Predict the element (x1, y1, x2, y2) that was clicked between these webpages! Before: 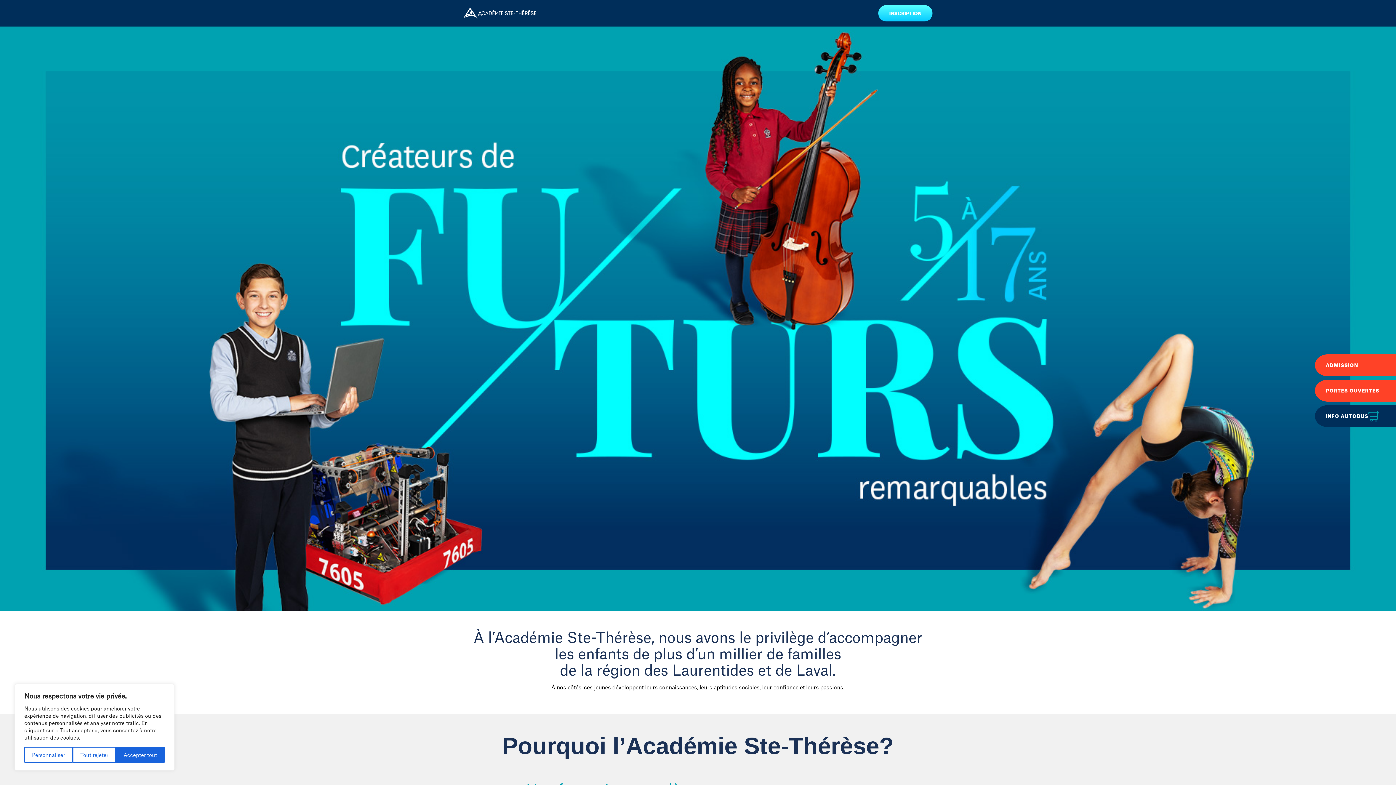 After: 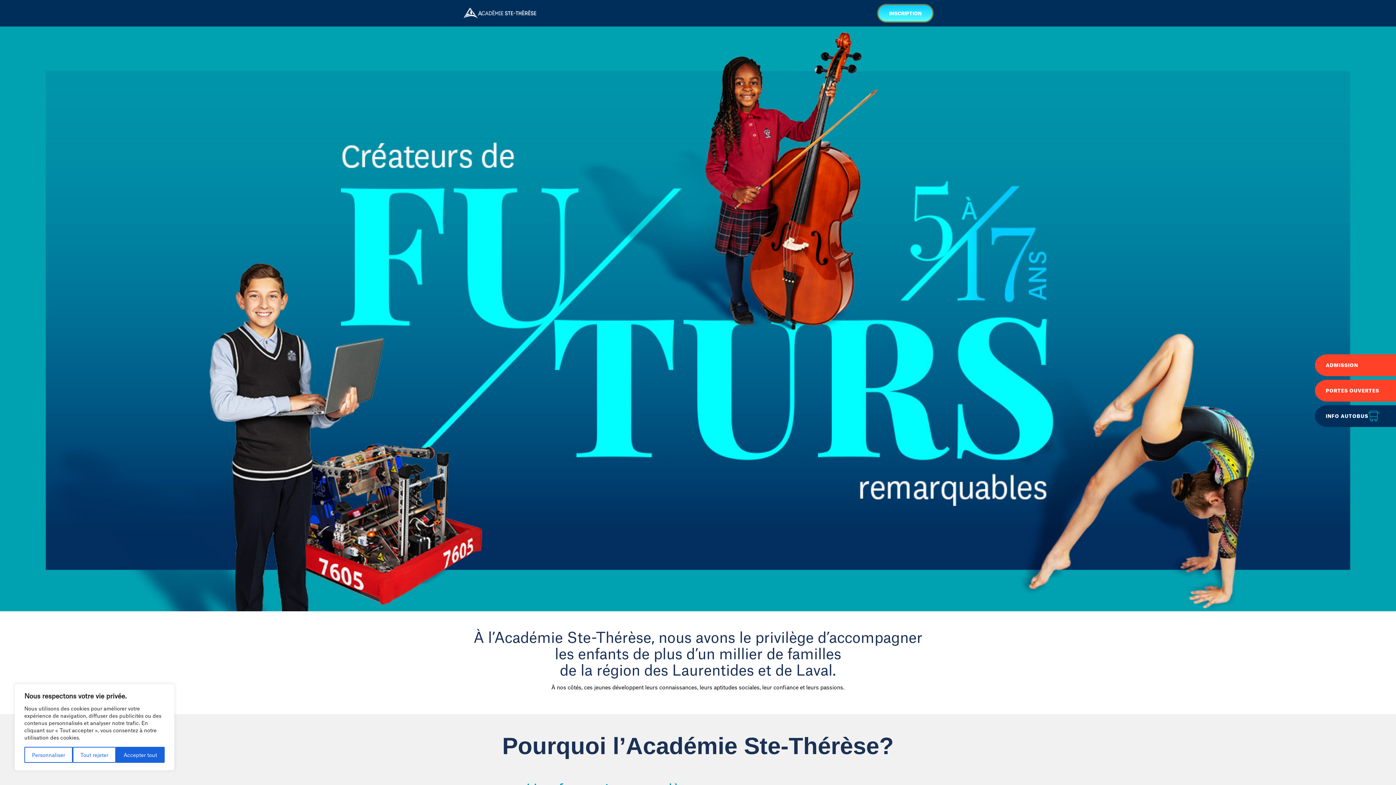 Action: bbox: (878, 5, 932, 21) label: INSCRIPTION